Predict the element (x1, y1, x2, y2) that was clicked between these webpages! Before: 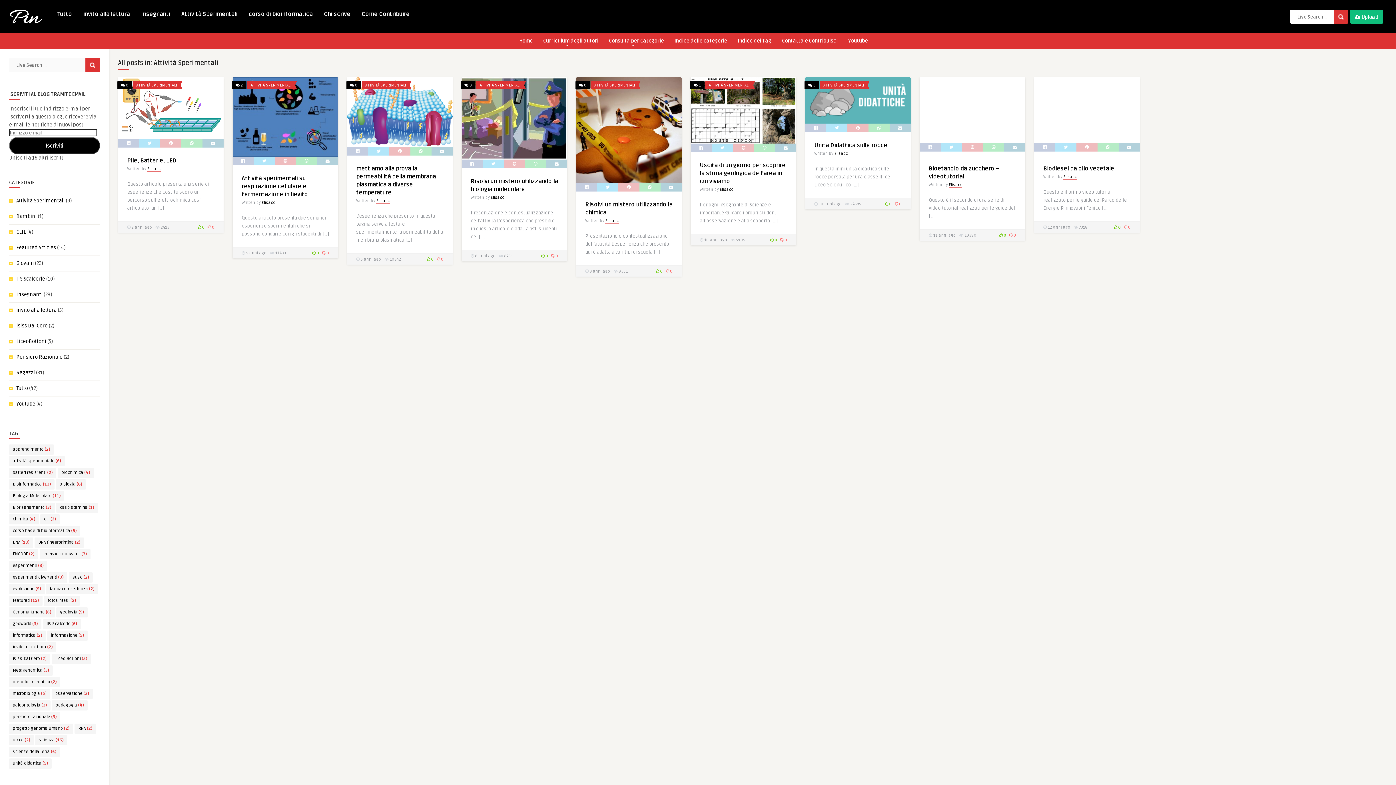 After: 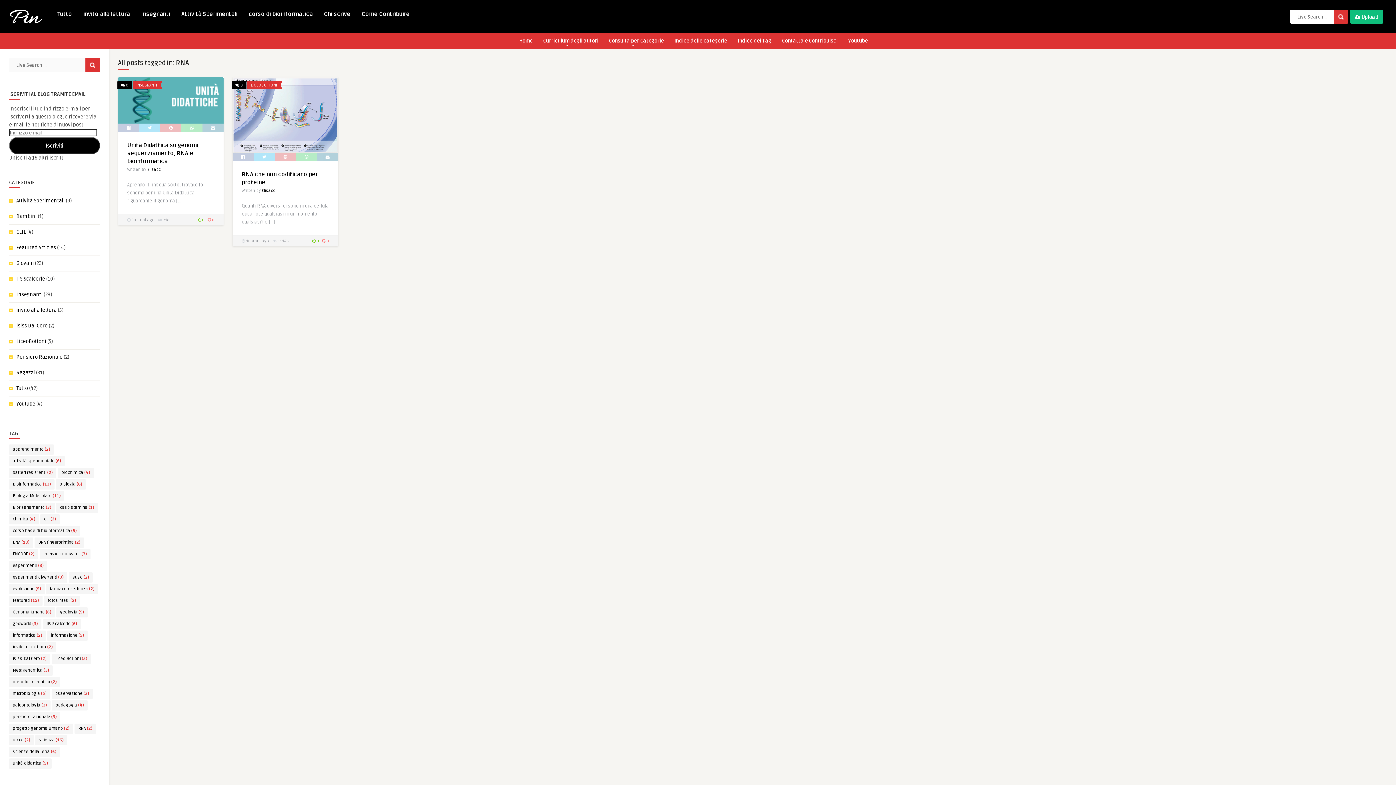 Action: bbox: (74, 724, 96, 734) label: RNA (2 elementi)